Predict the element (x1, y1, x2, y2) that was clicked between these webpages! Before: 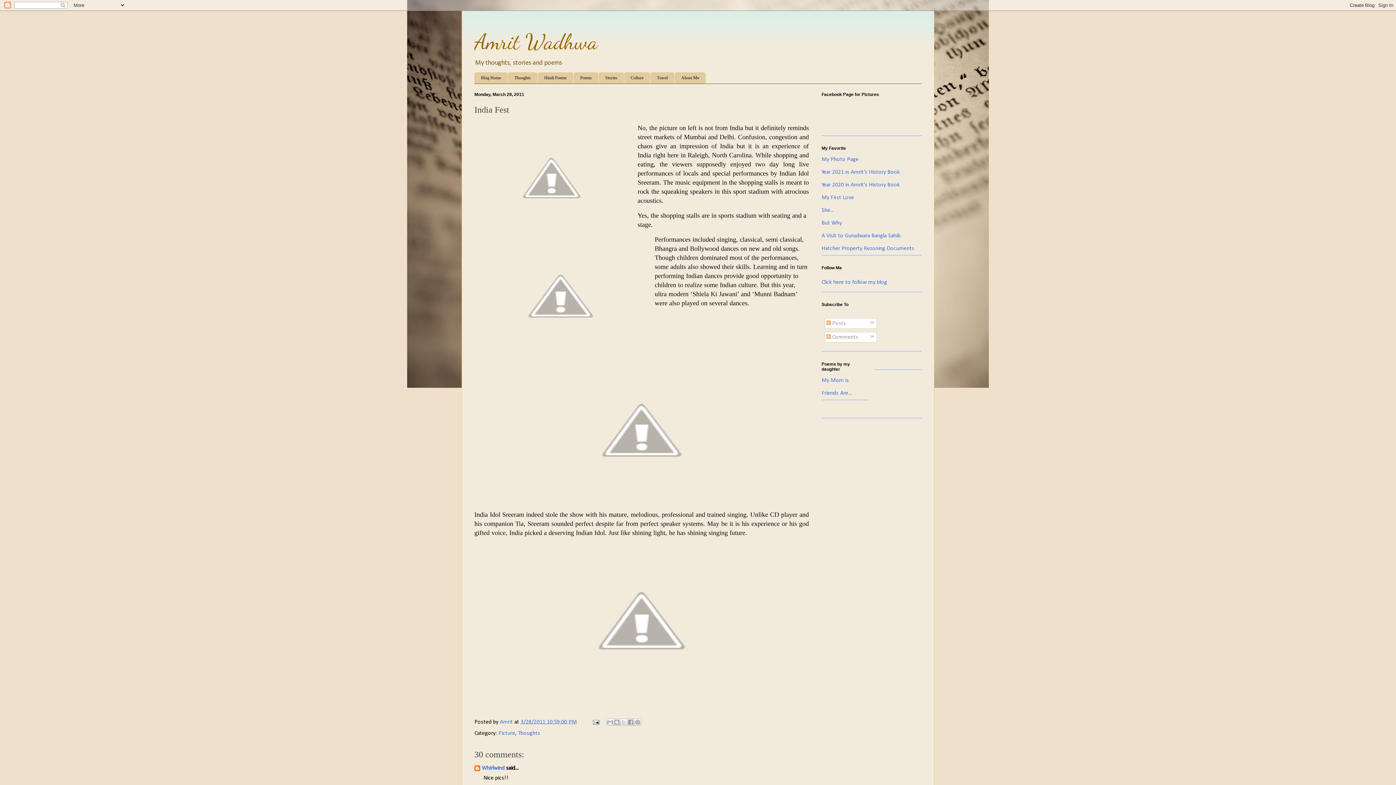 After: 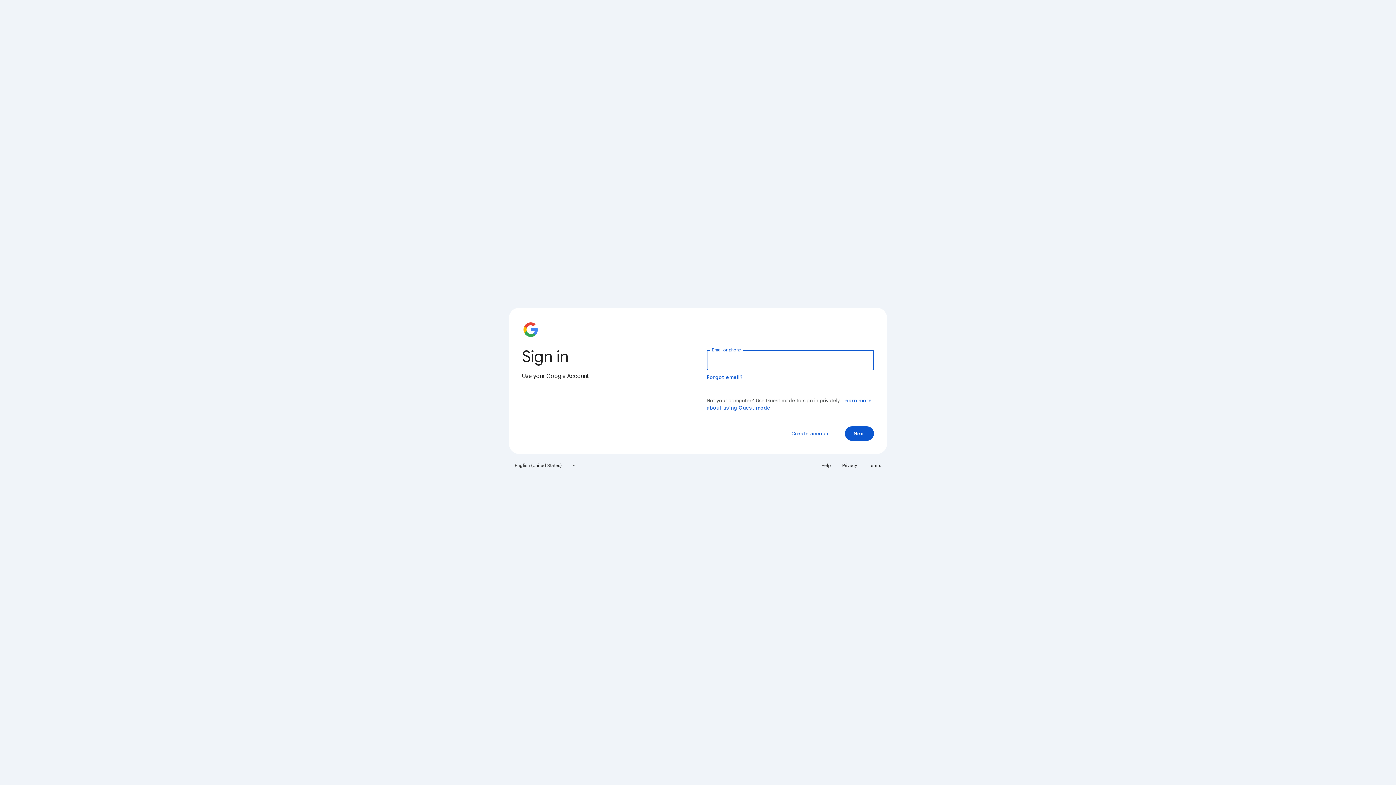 Action: bbox: (821, 279, 887, 285) label: Click here to follow my blog